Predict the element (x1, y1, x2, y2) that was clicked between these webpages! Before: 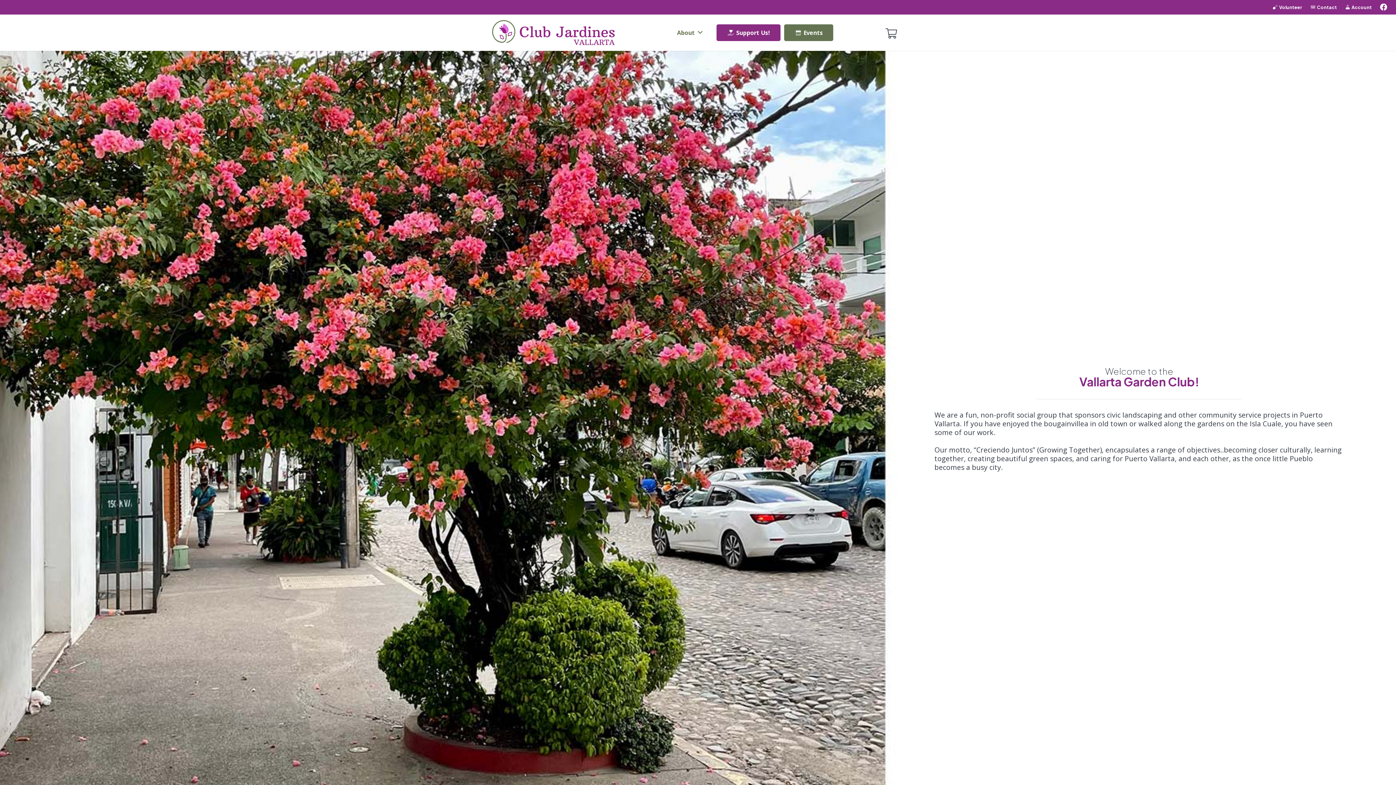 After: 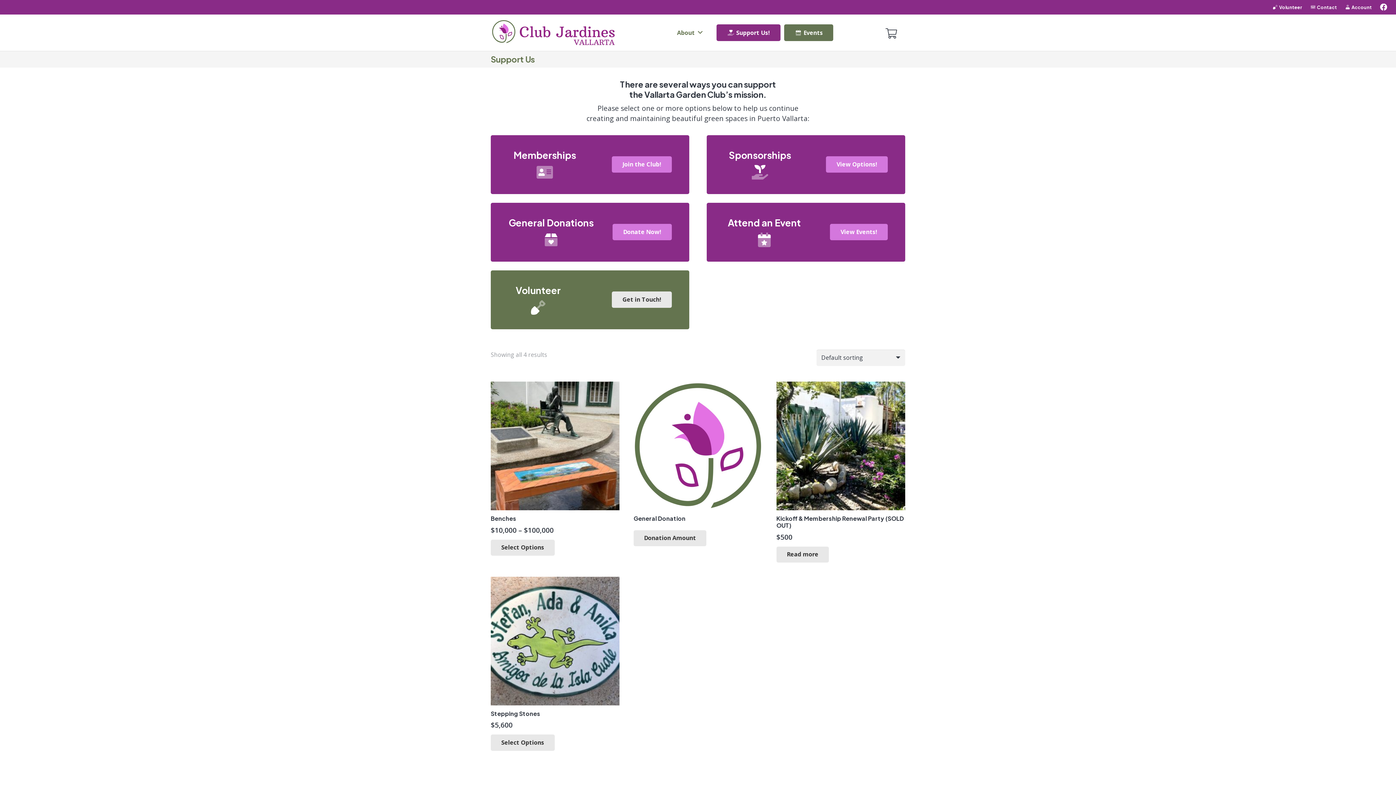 Action: bbox: (716, 24, 780, 41) label:  Support Us!